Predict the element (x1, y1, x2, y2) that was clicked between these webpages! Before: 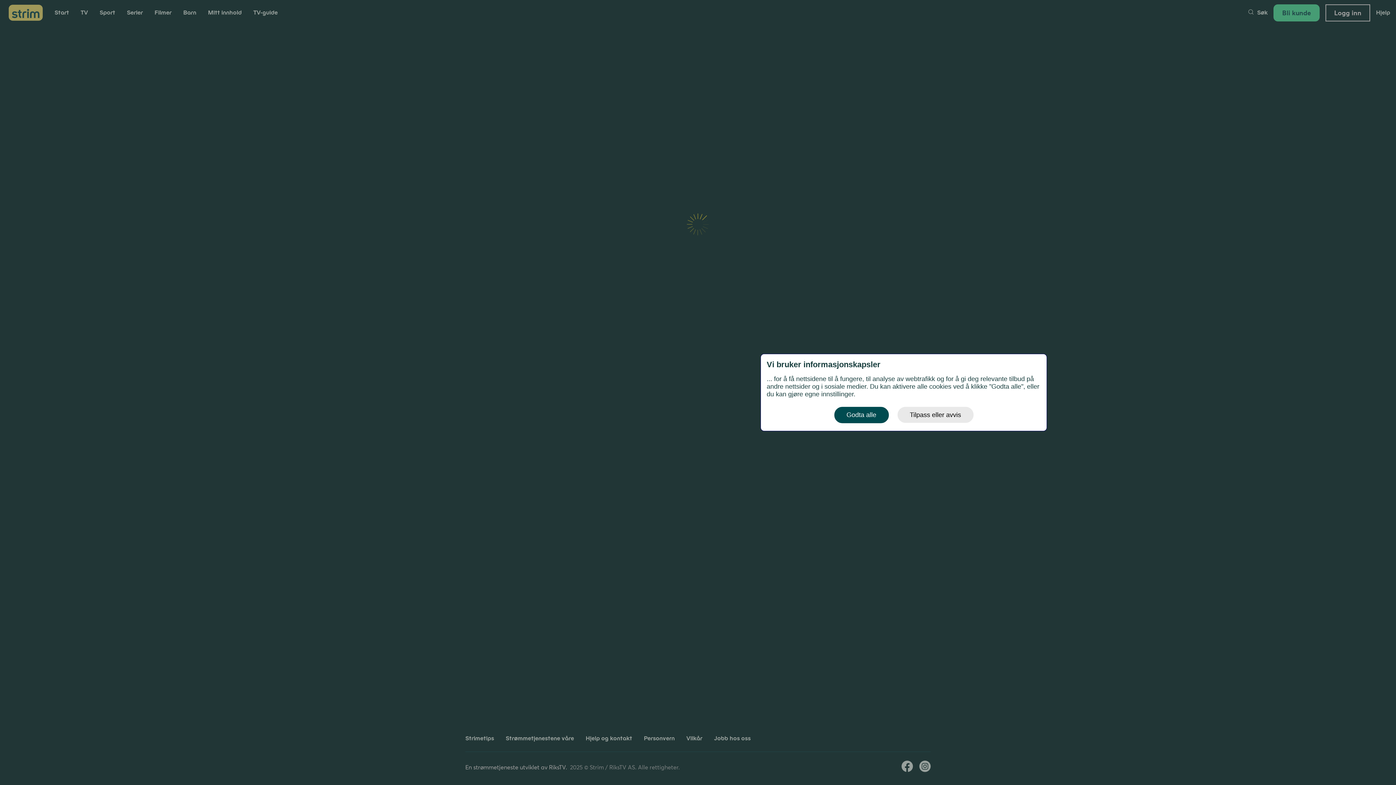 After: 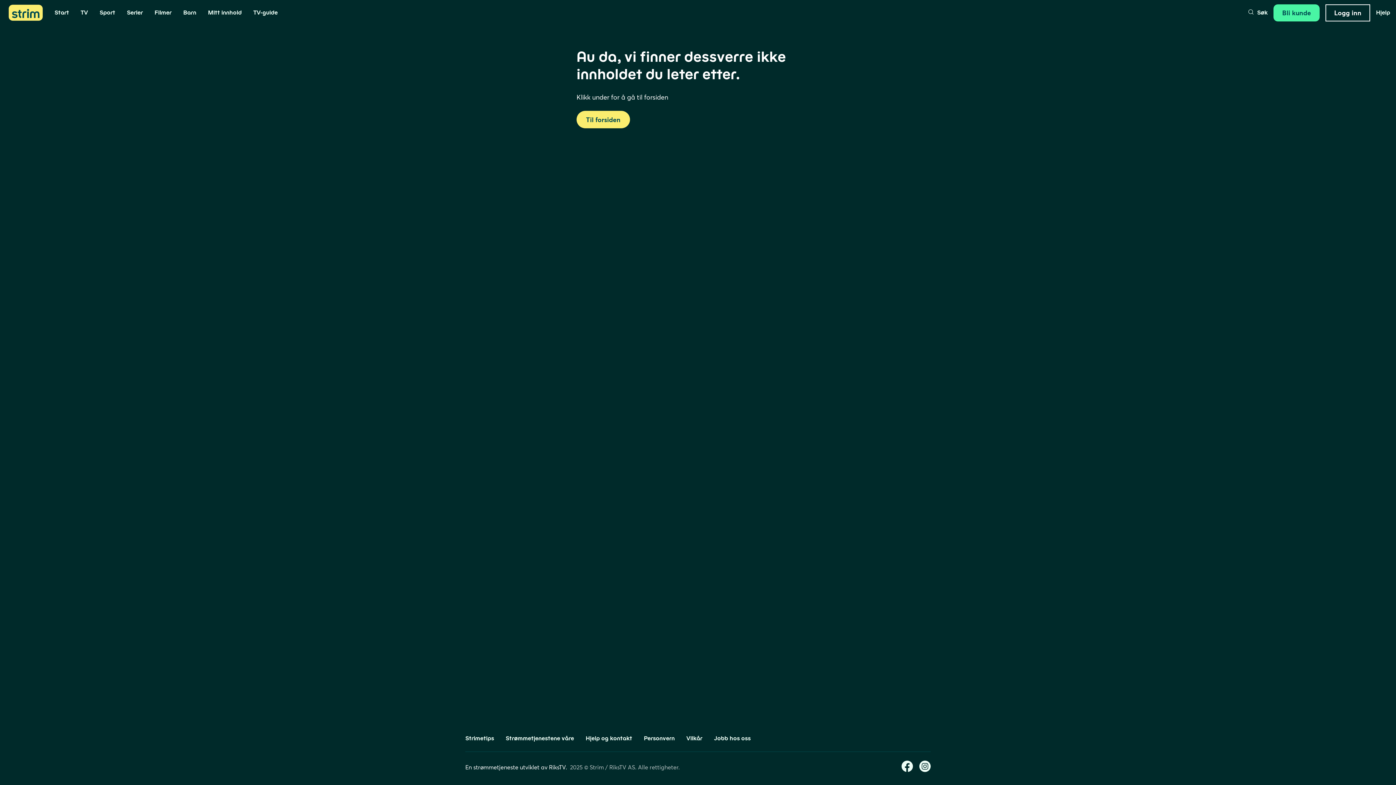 Action: bbox: (834, 407, 888, 423) label: Godta alle